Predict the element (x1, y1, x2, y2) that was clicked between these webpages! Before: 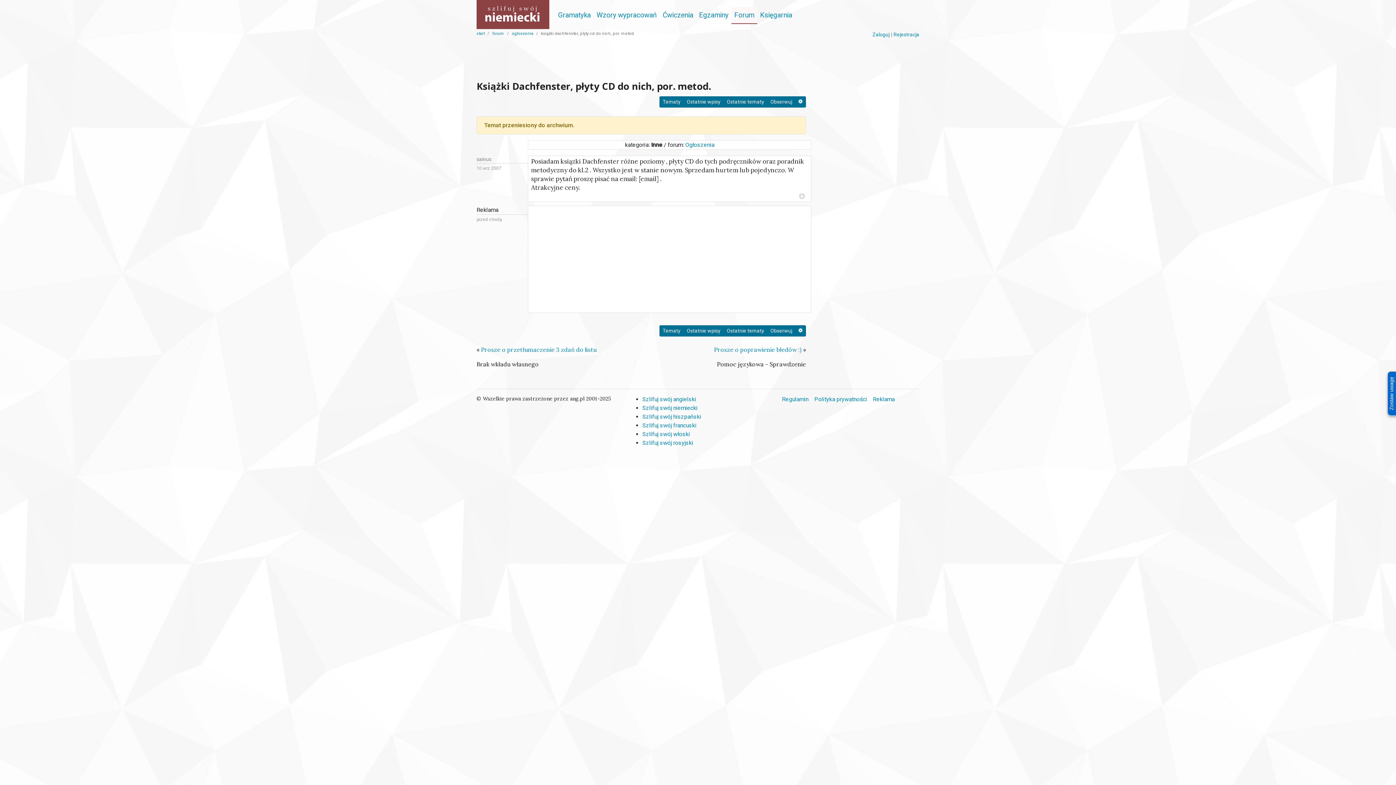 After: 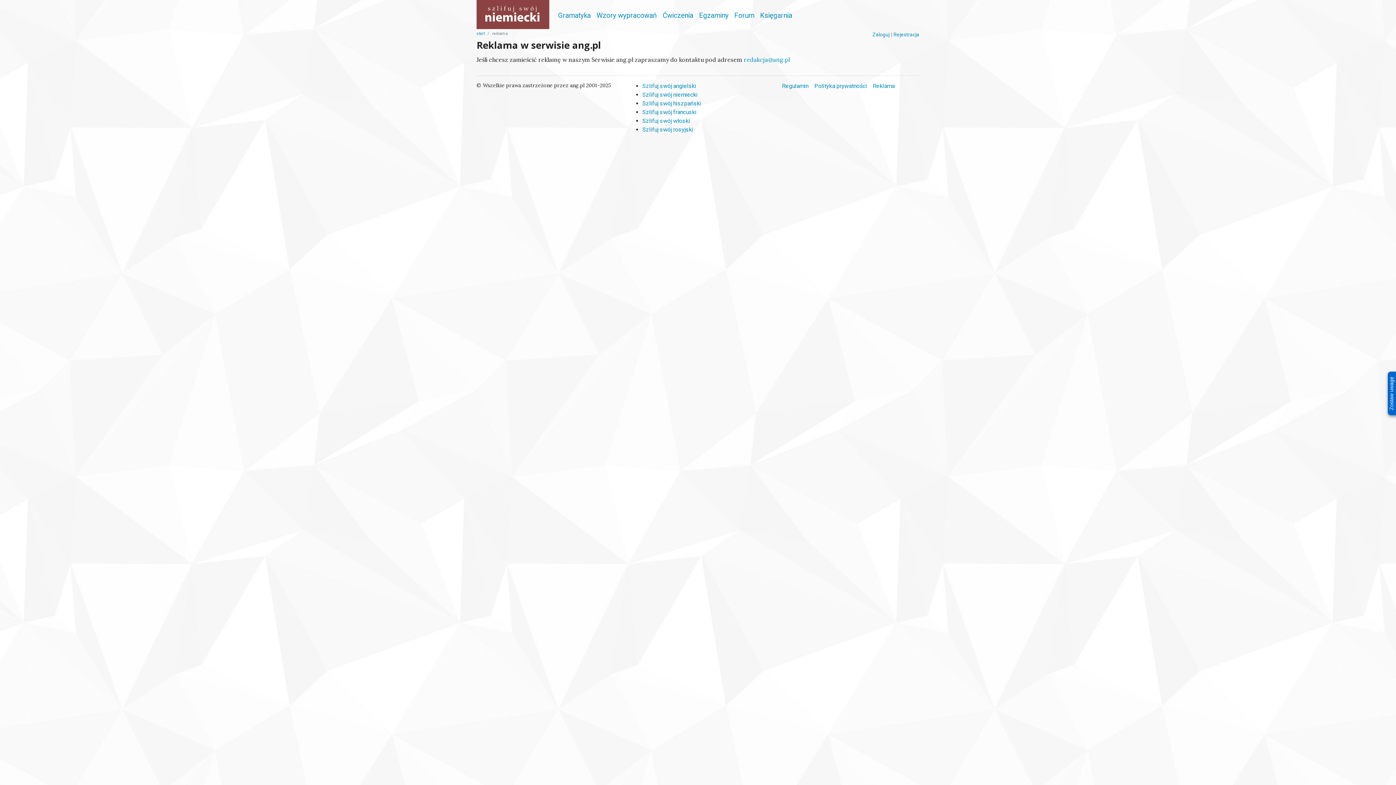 Action: label: Reklama bbox: (870, 395, 897, 402)